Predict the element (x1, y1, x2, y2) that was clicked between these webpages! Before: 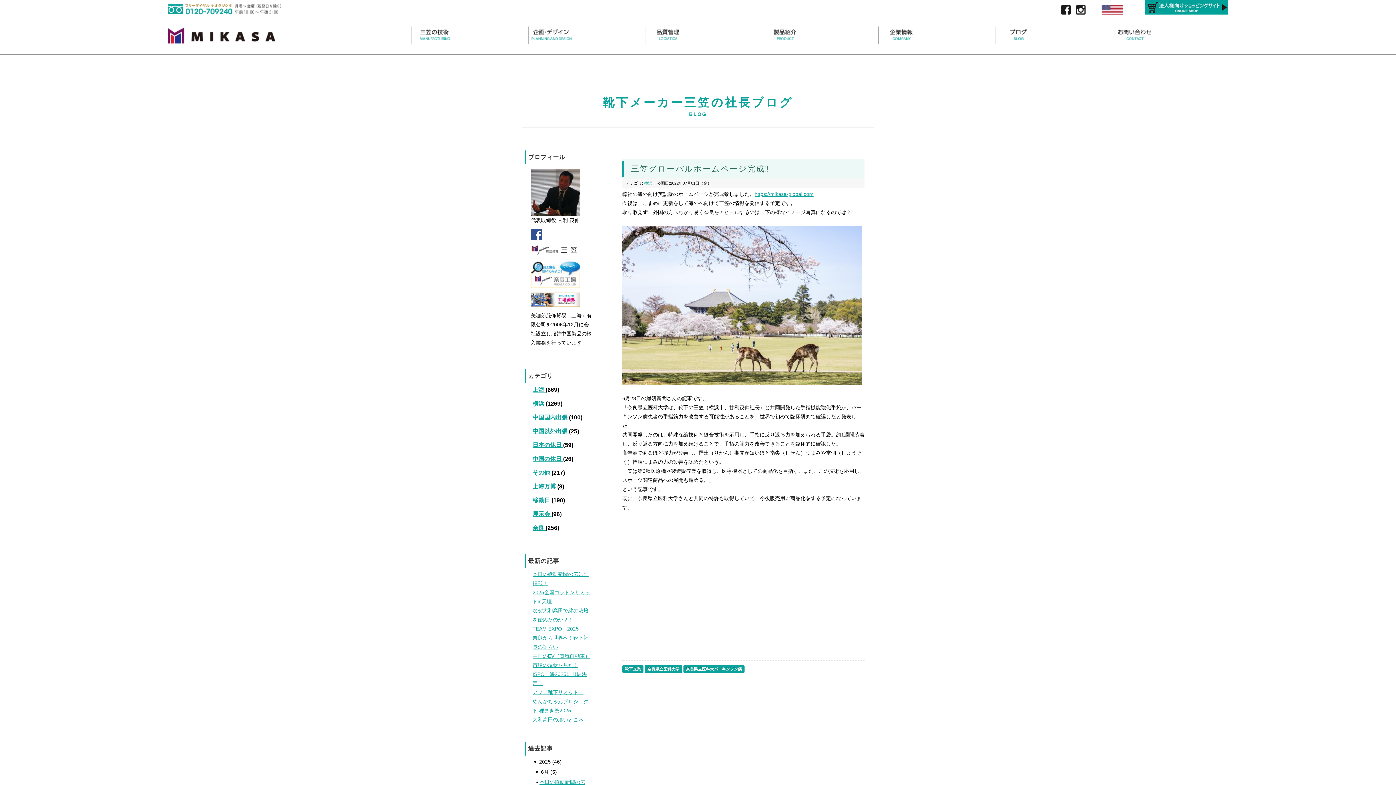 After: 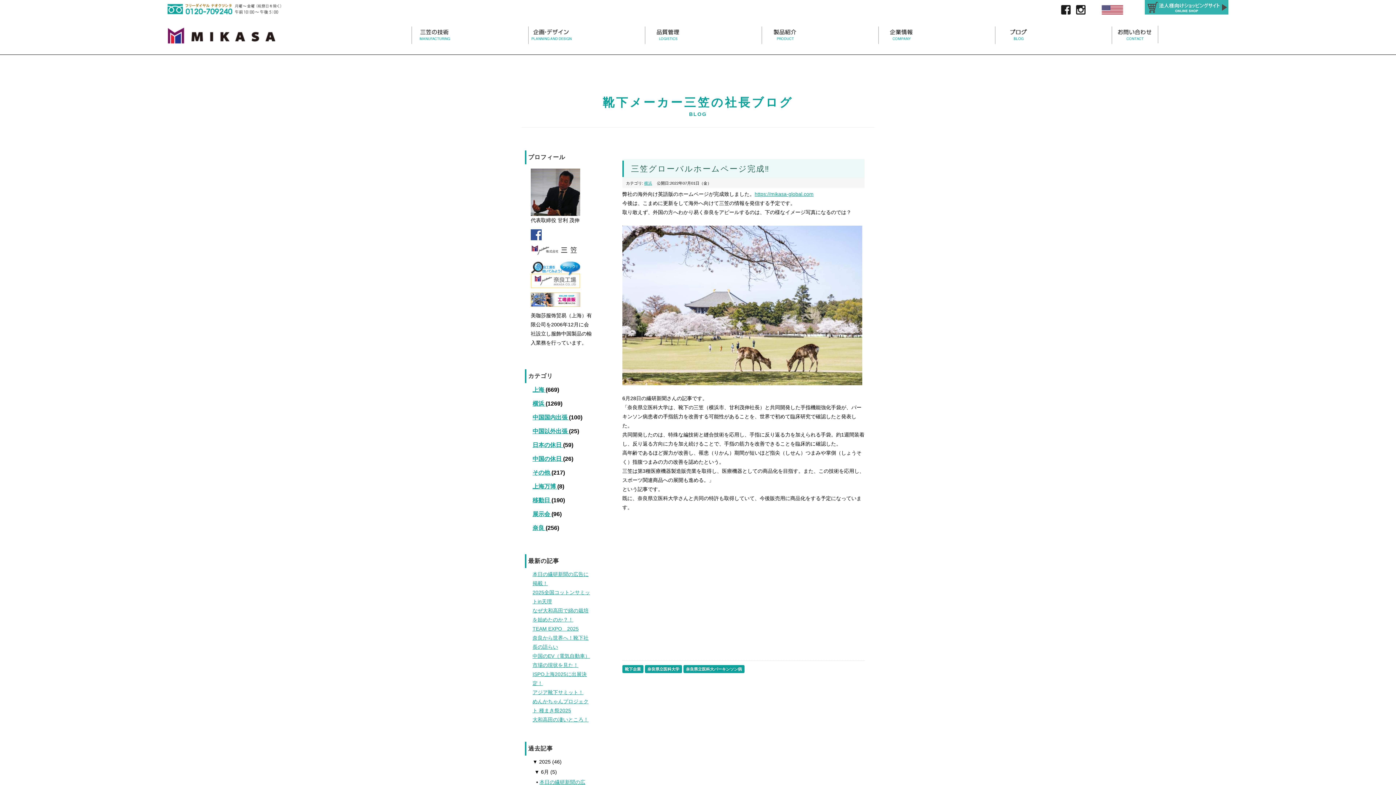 Action: bbox: (1145, 9, 1228, 15)